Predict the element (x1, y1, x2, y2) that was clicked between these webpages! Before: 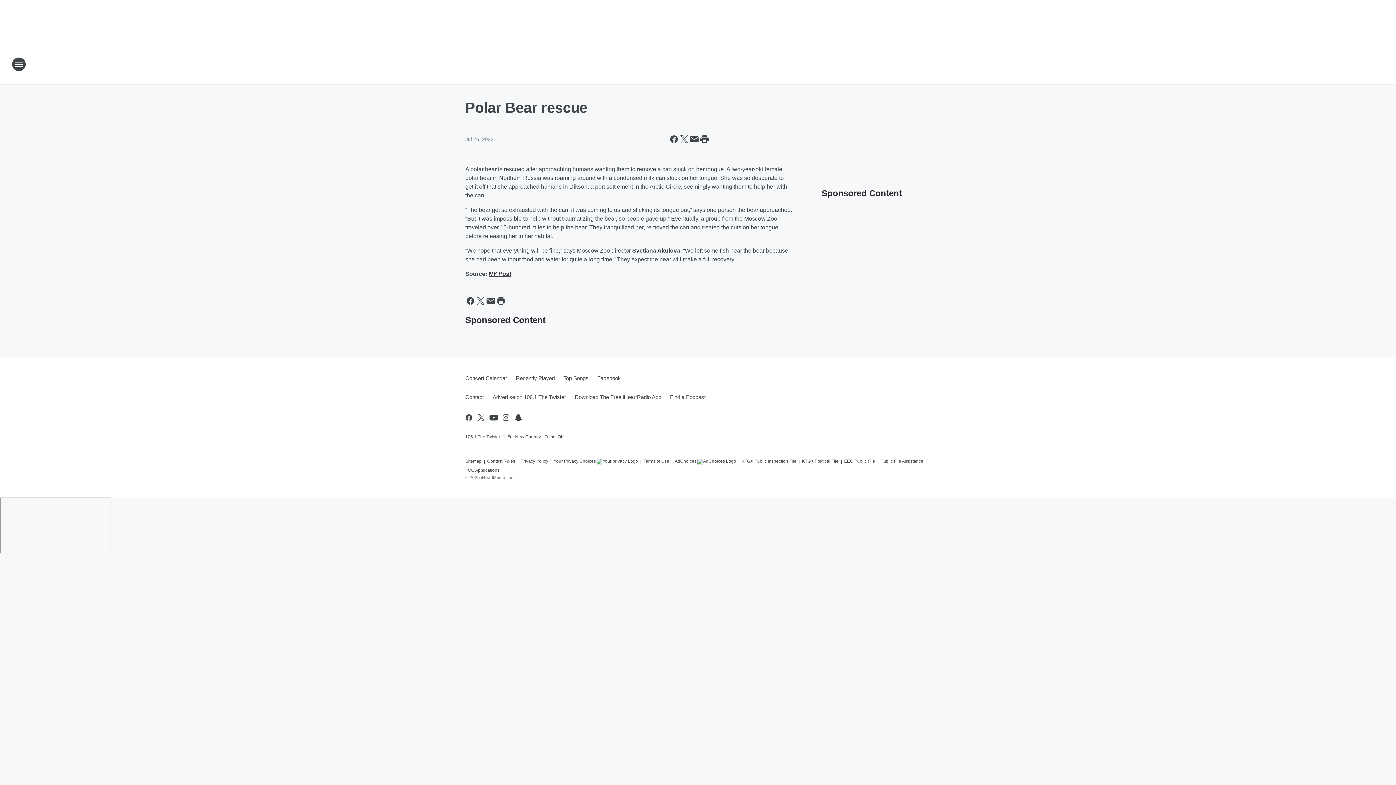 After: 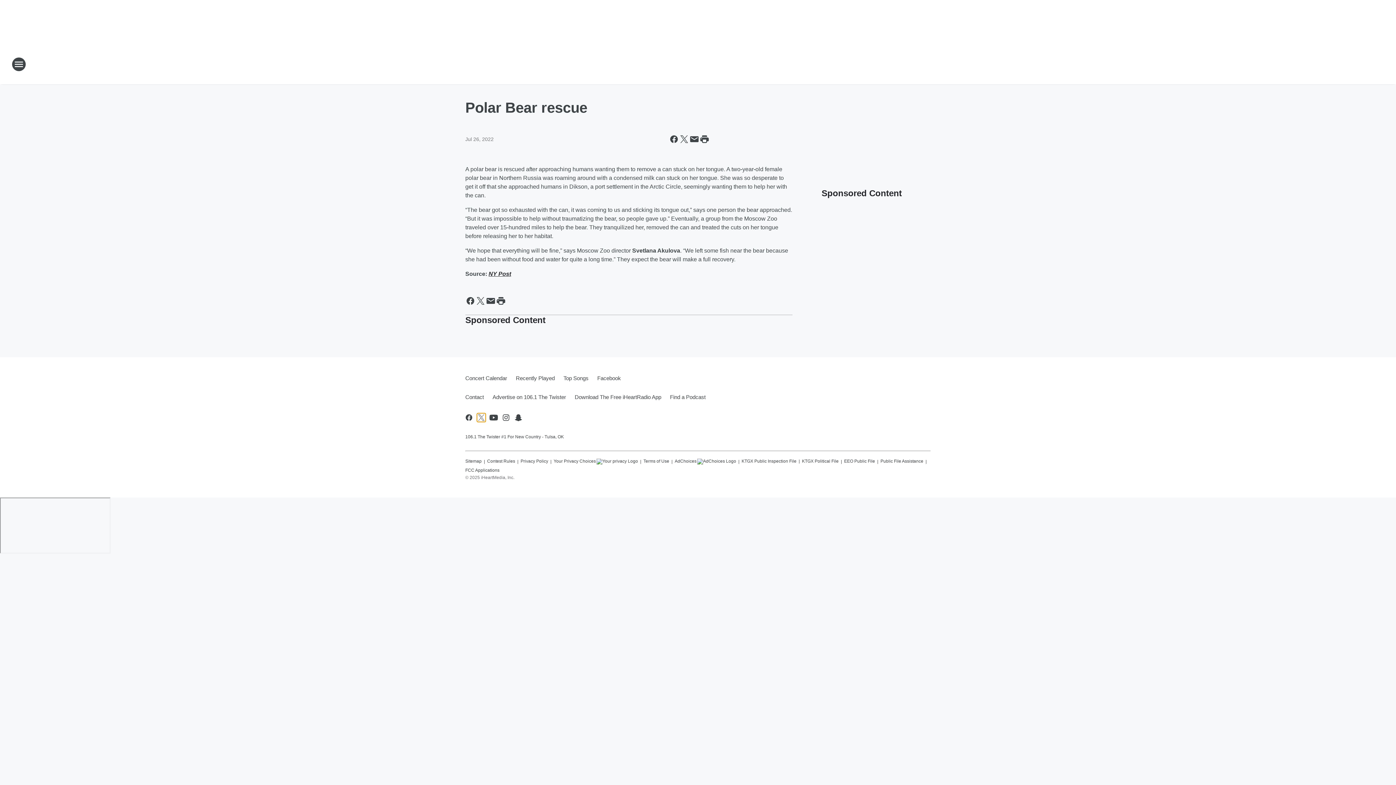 Action: bbox: (477, 413, 485, 422) label: Visit us on X